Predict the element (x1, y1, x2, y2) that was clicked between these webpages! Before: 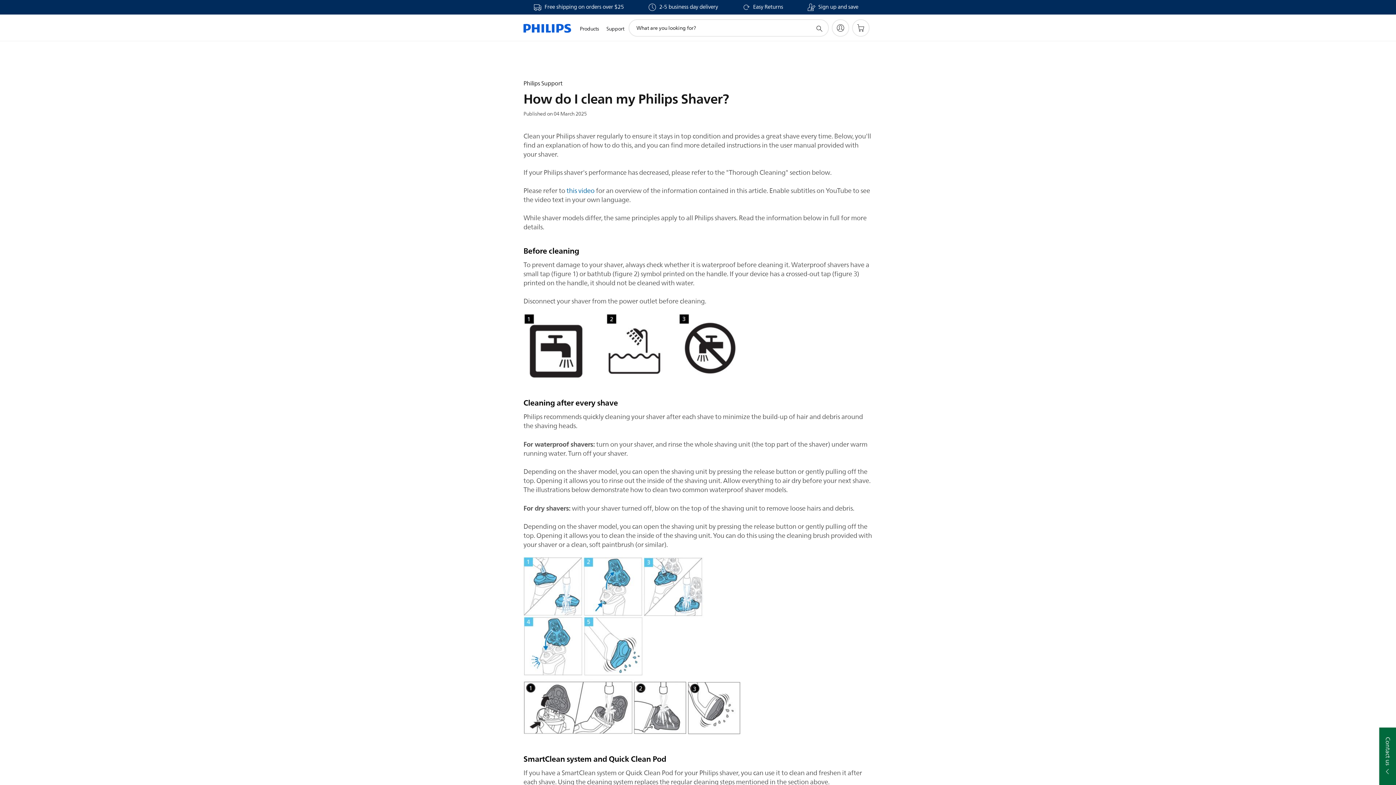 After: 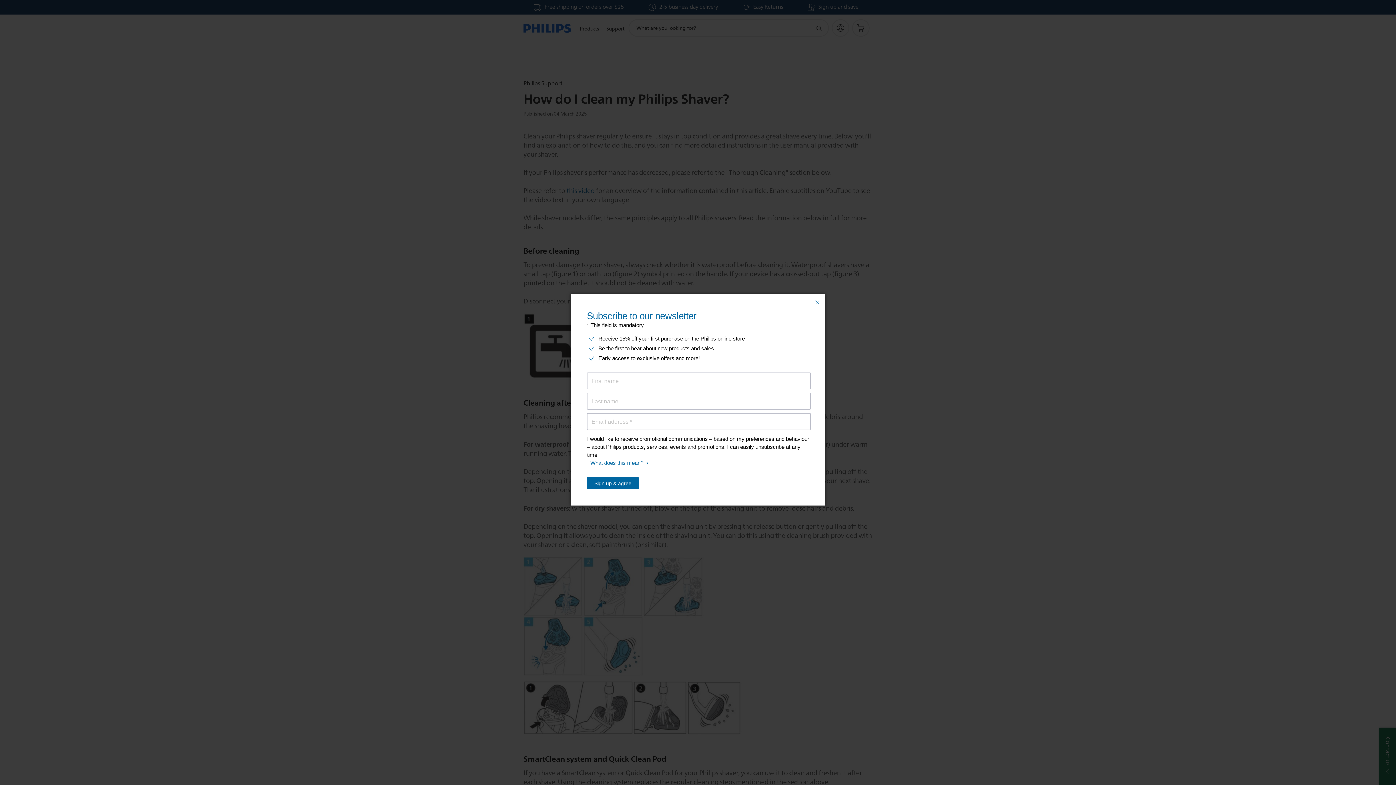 Action: label: Sign up and save bbox: (807, 4, 858, 10)